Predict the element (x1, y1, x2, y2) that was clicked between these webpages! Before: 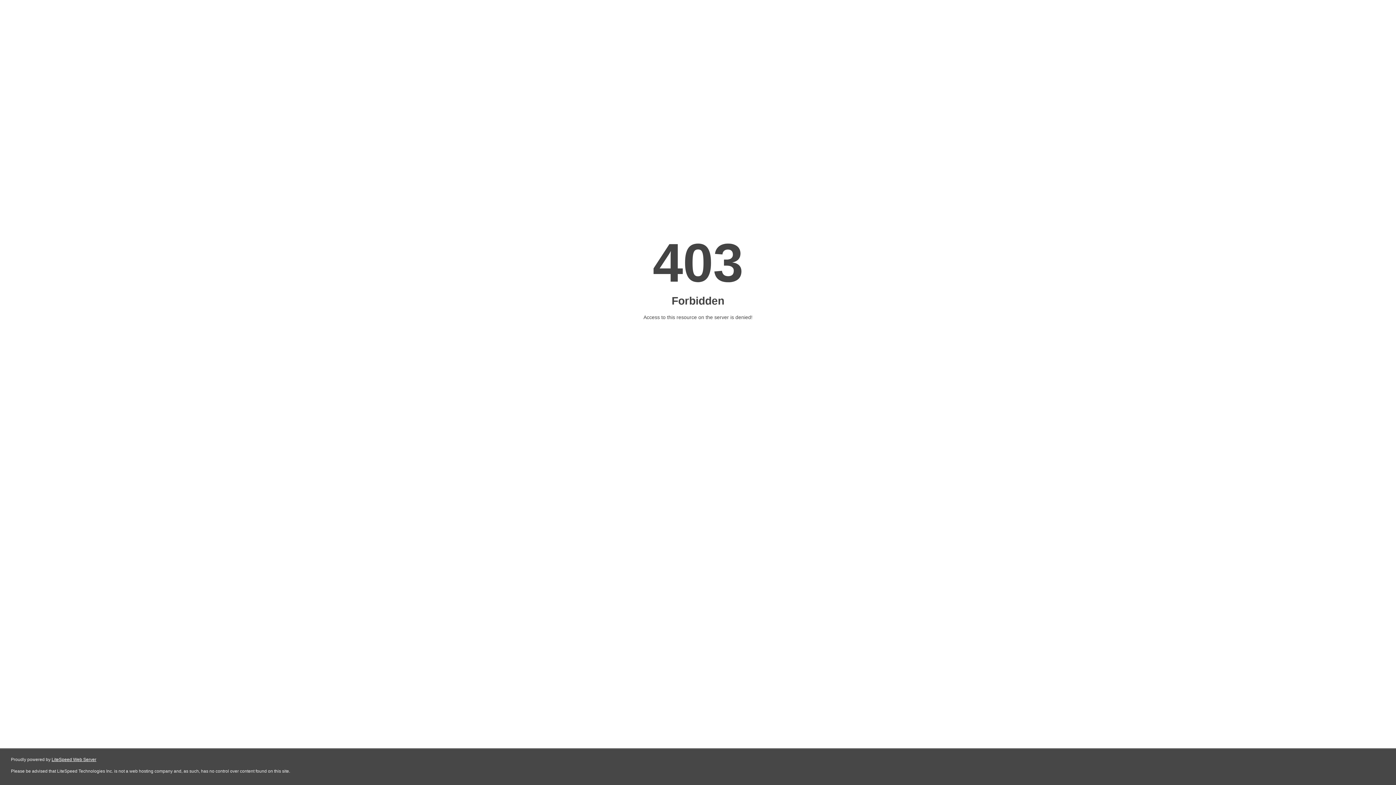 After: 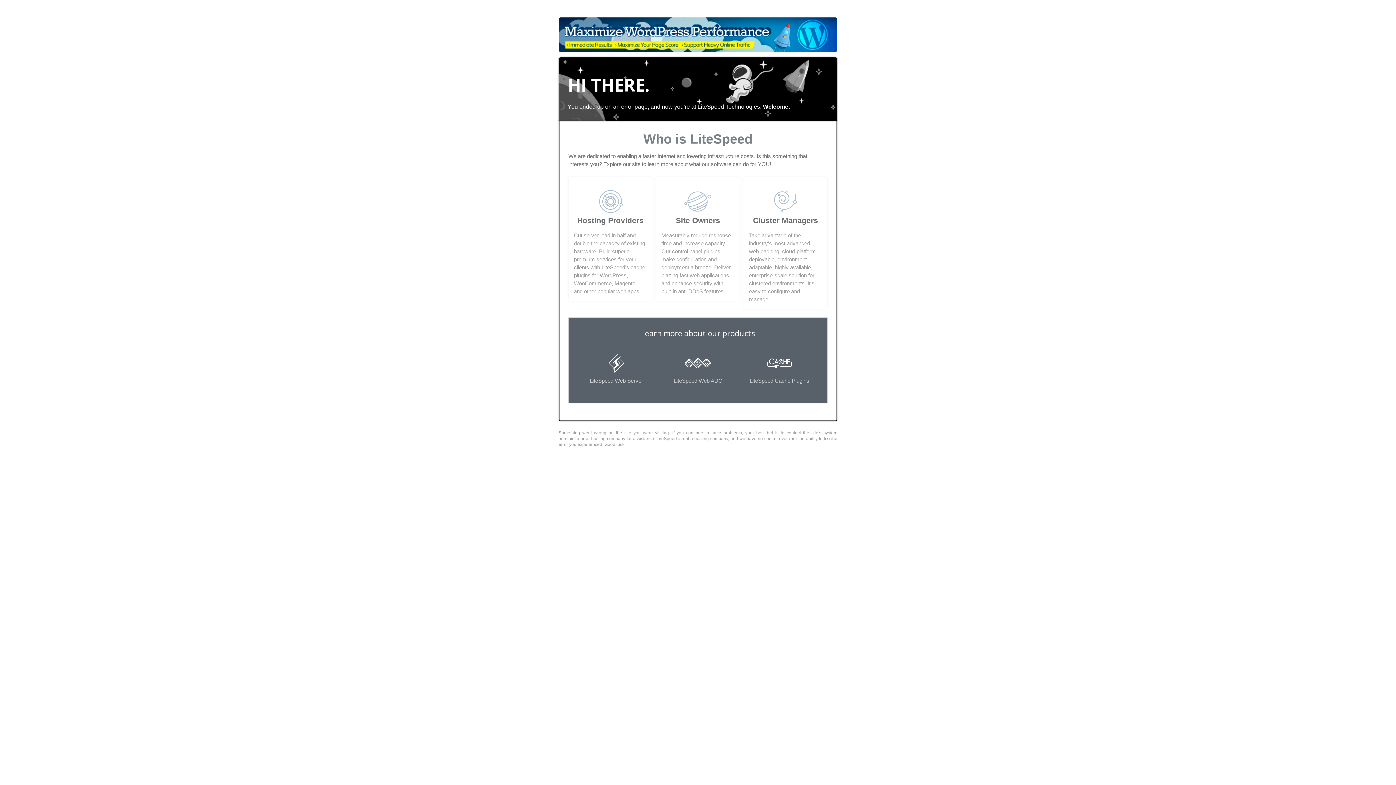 Action: bbox: (51, 757, 96, 762) label: LiteSpeed Web Server